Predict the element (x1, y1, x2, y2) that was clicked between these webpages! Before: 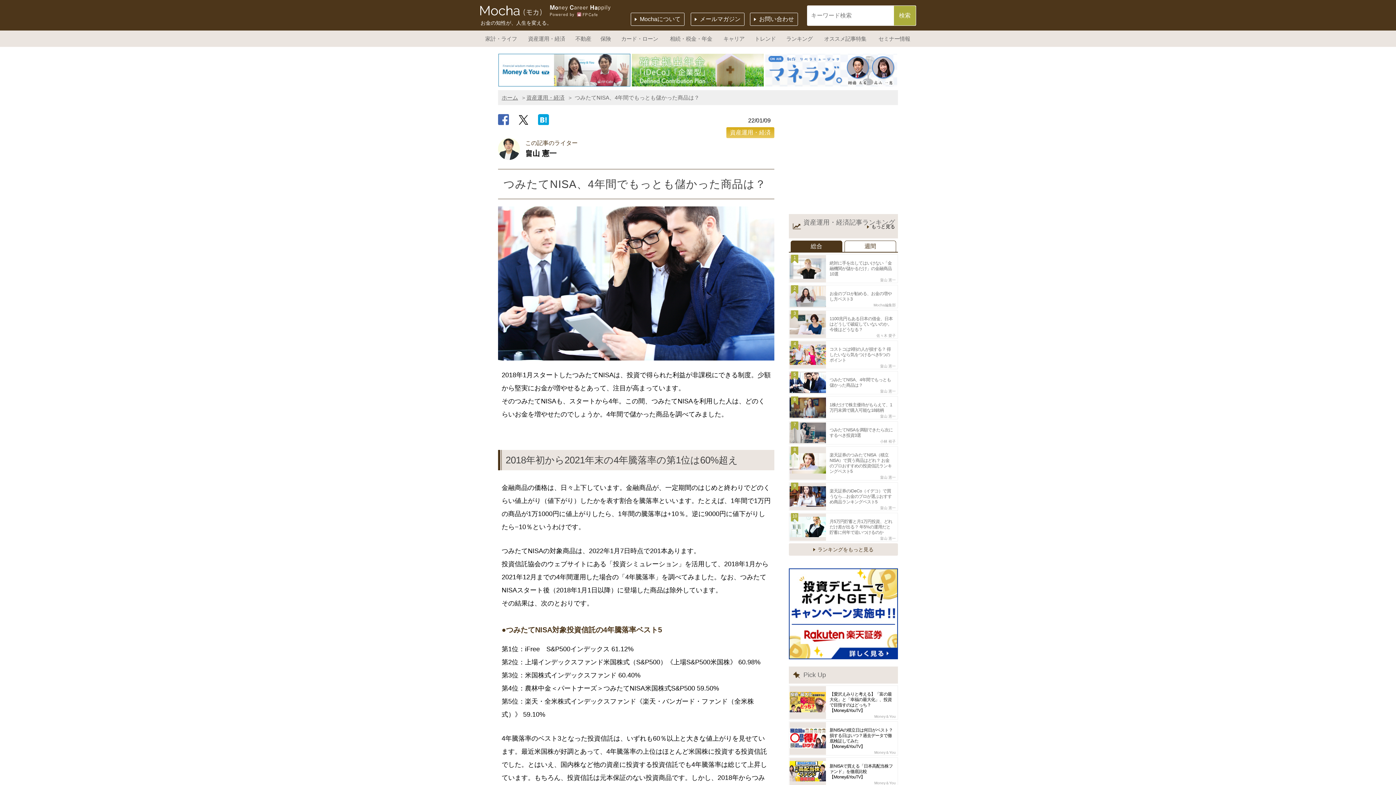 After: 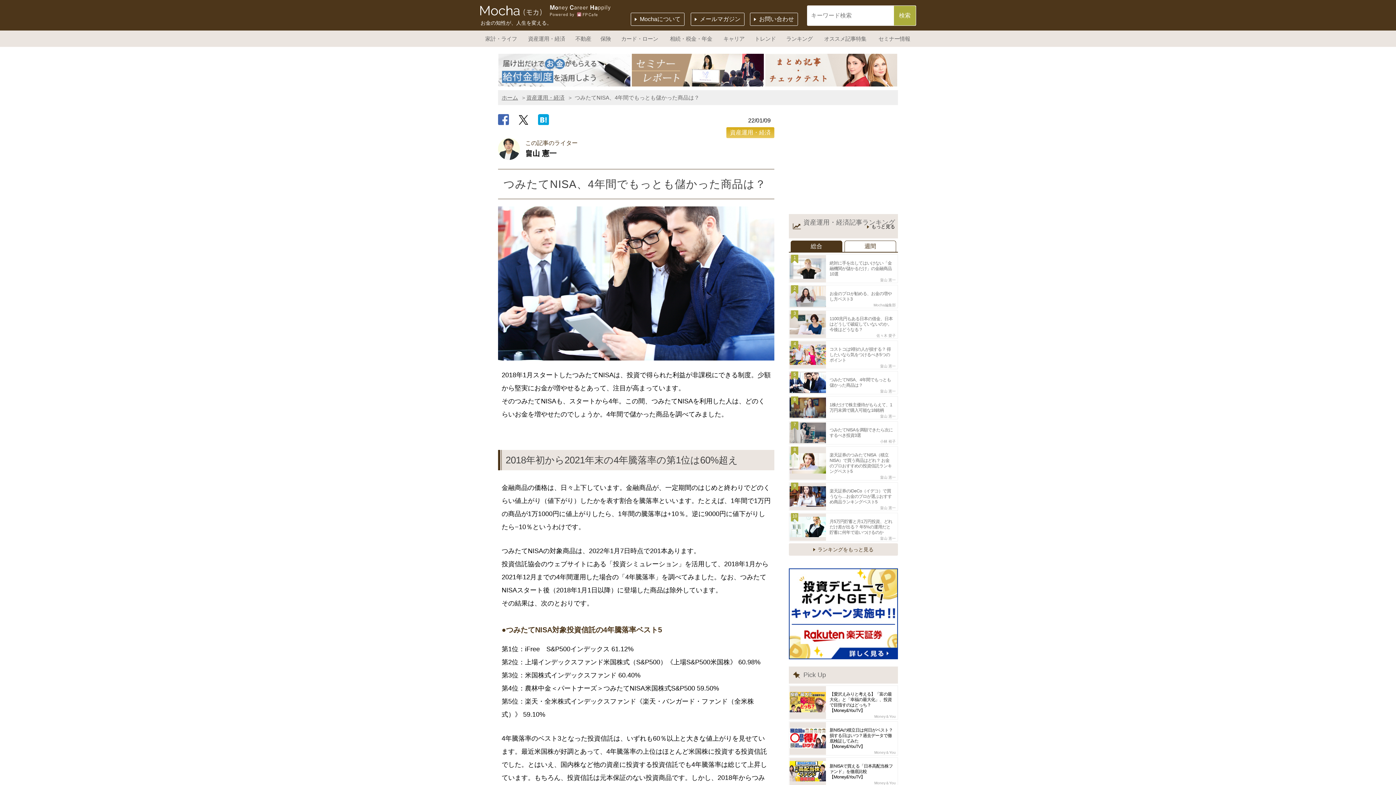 Action: bbox: (549, 13, 610, 17)